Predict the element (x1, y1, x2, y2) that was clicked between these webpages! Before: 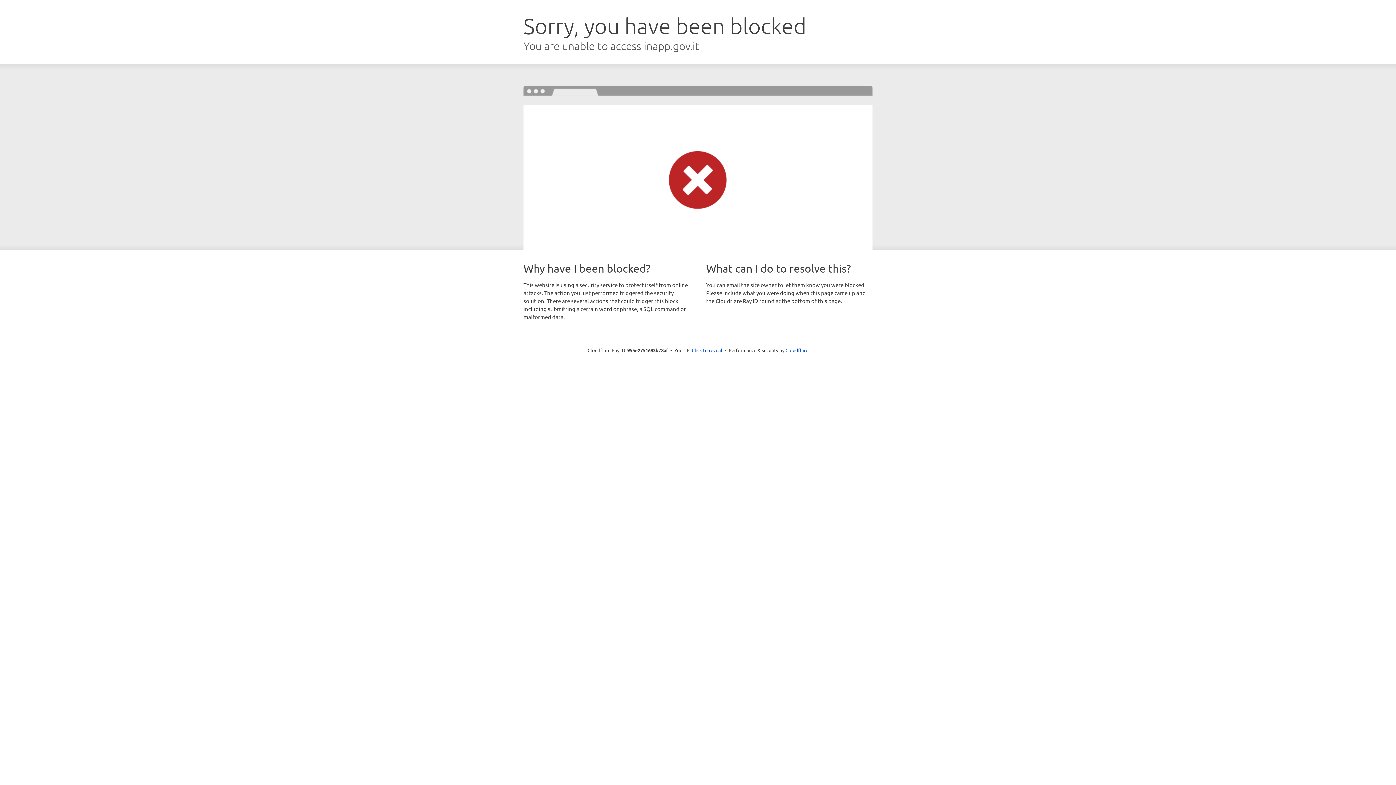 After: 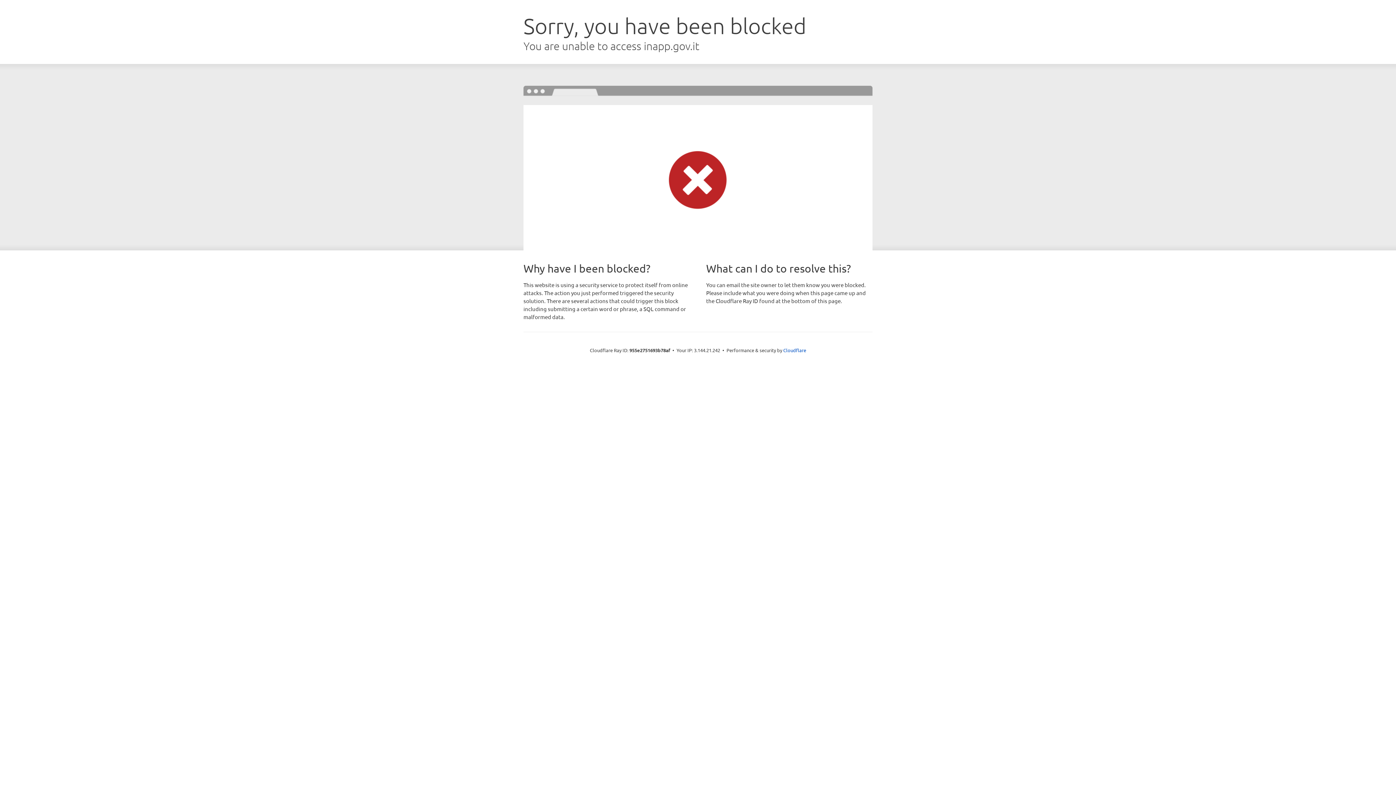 Action: bbox: (692, 346, 722, 353) label: Click to reveal